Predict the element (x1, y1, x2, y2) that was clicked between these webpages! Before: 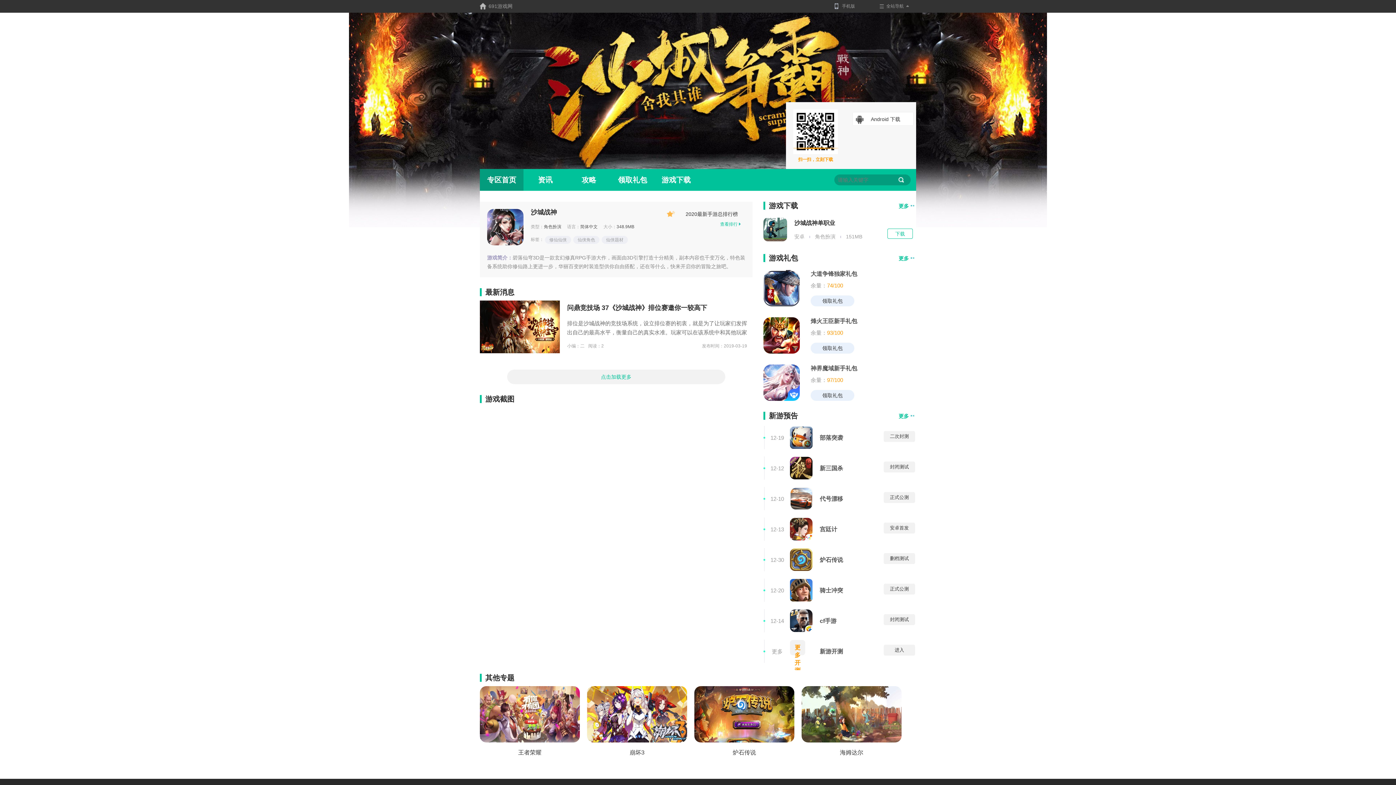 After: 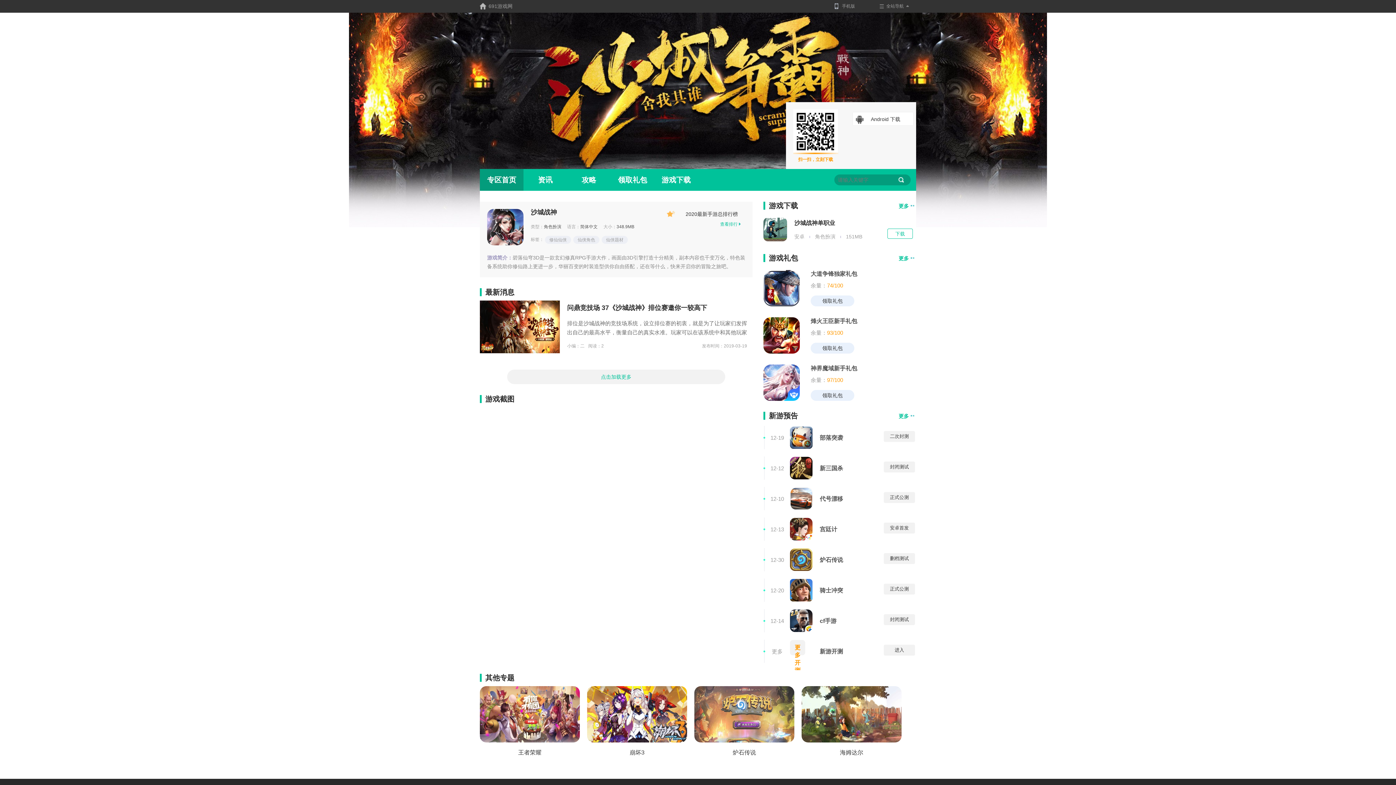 Action: bbox: (694, 686, 794, 742)